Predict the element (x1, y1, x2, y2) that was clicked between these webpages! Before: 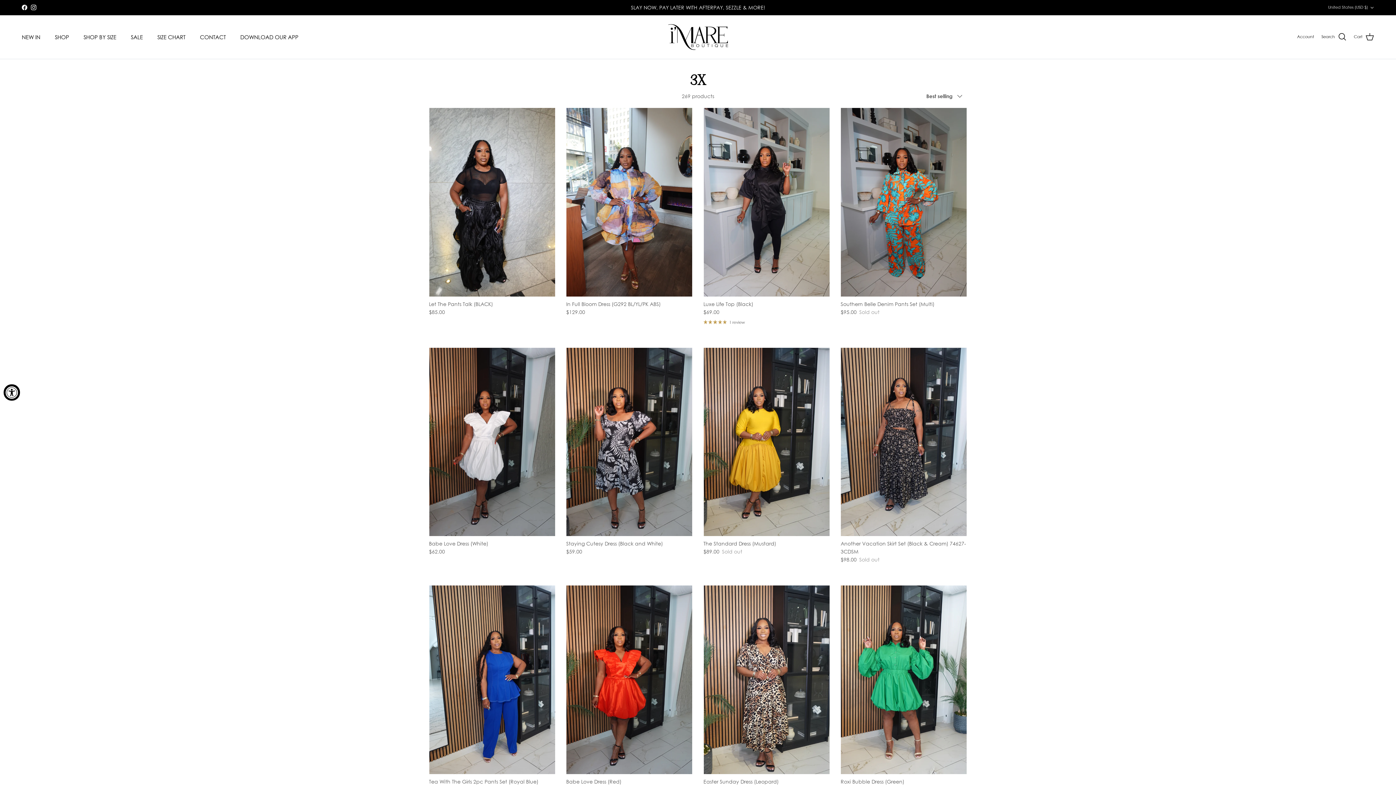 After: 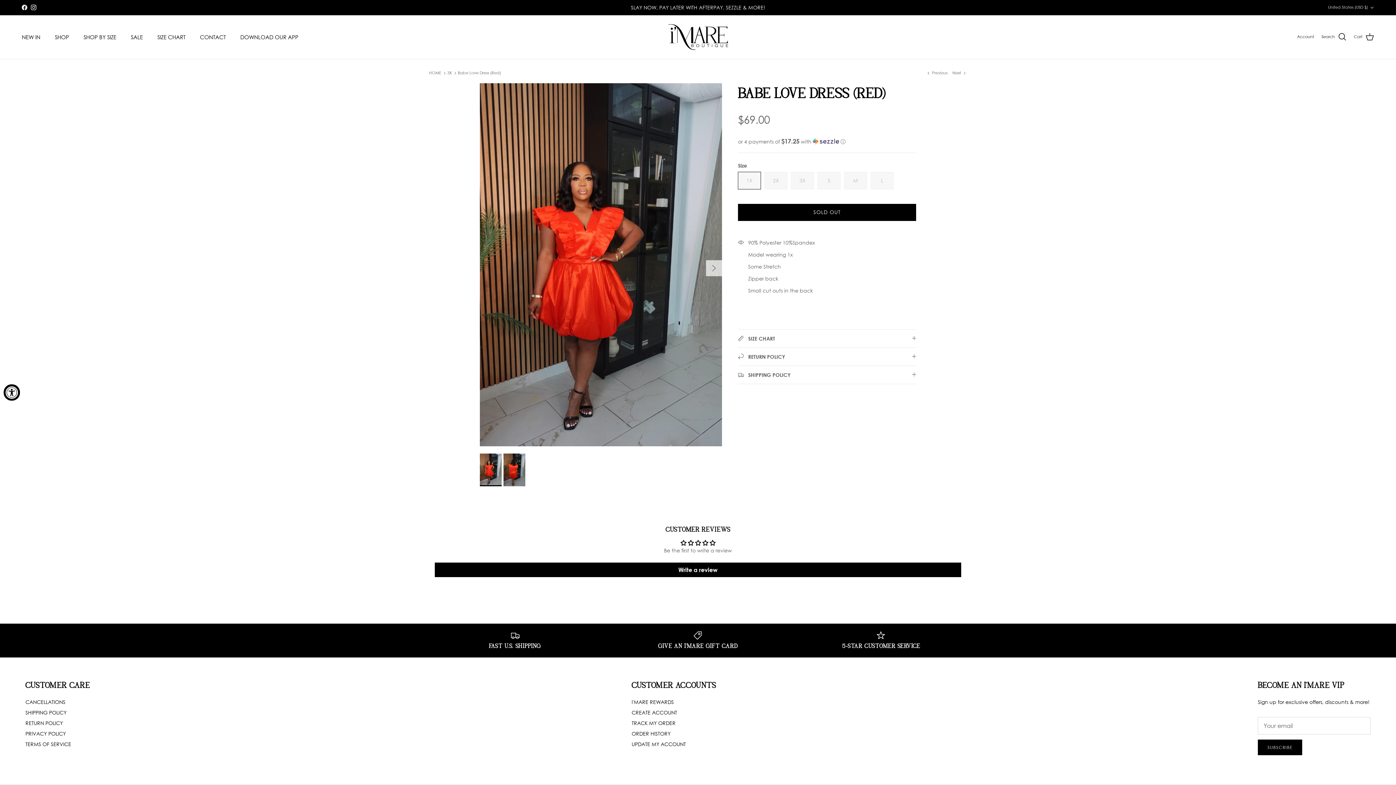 Action: bbox: (566, 585, 692, 774)